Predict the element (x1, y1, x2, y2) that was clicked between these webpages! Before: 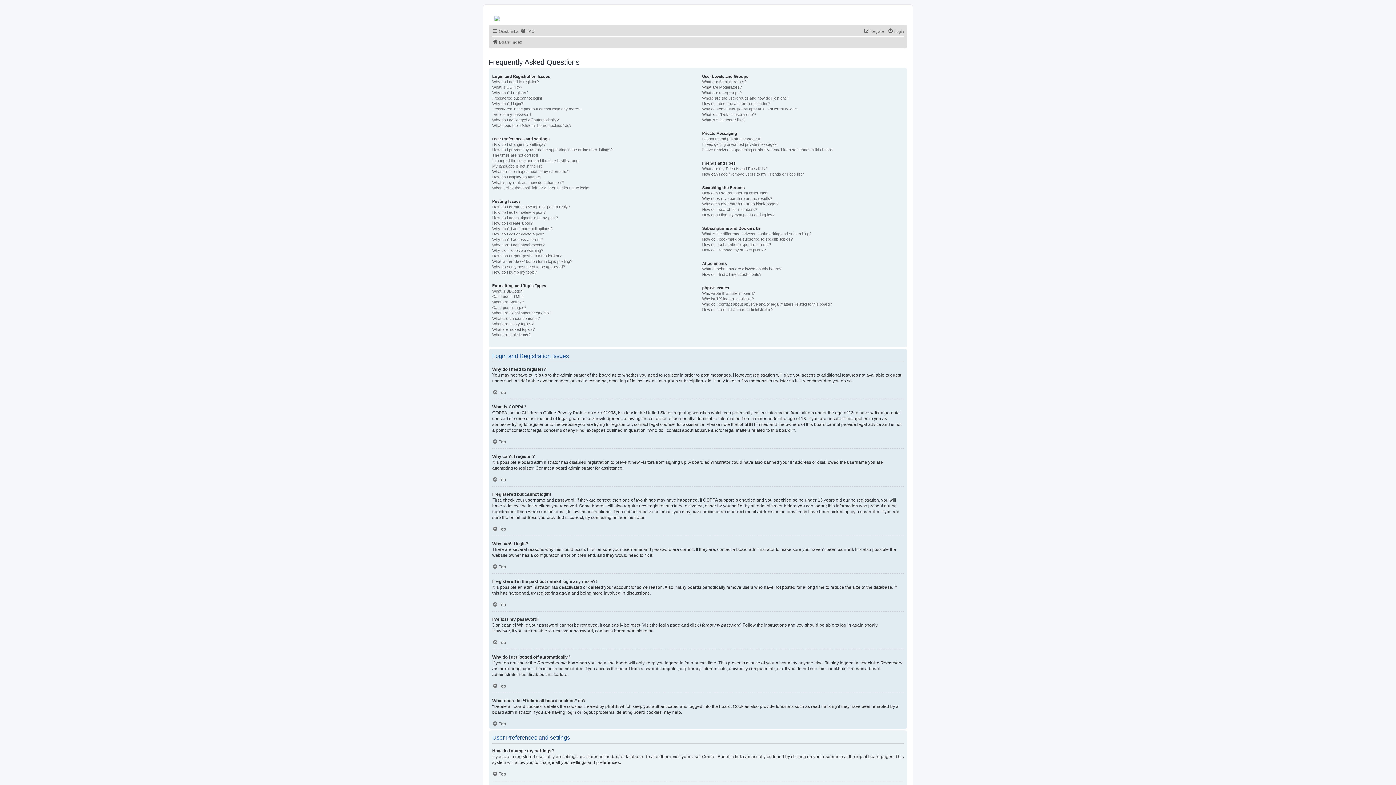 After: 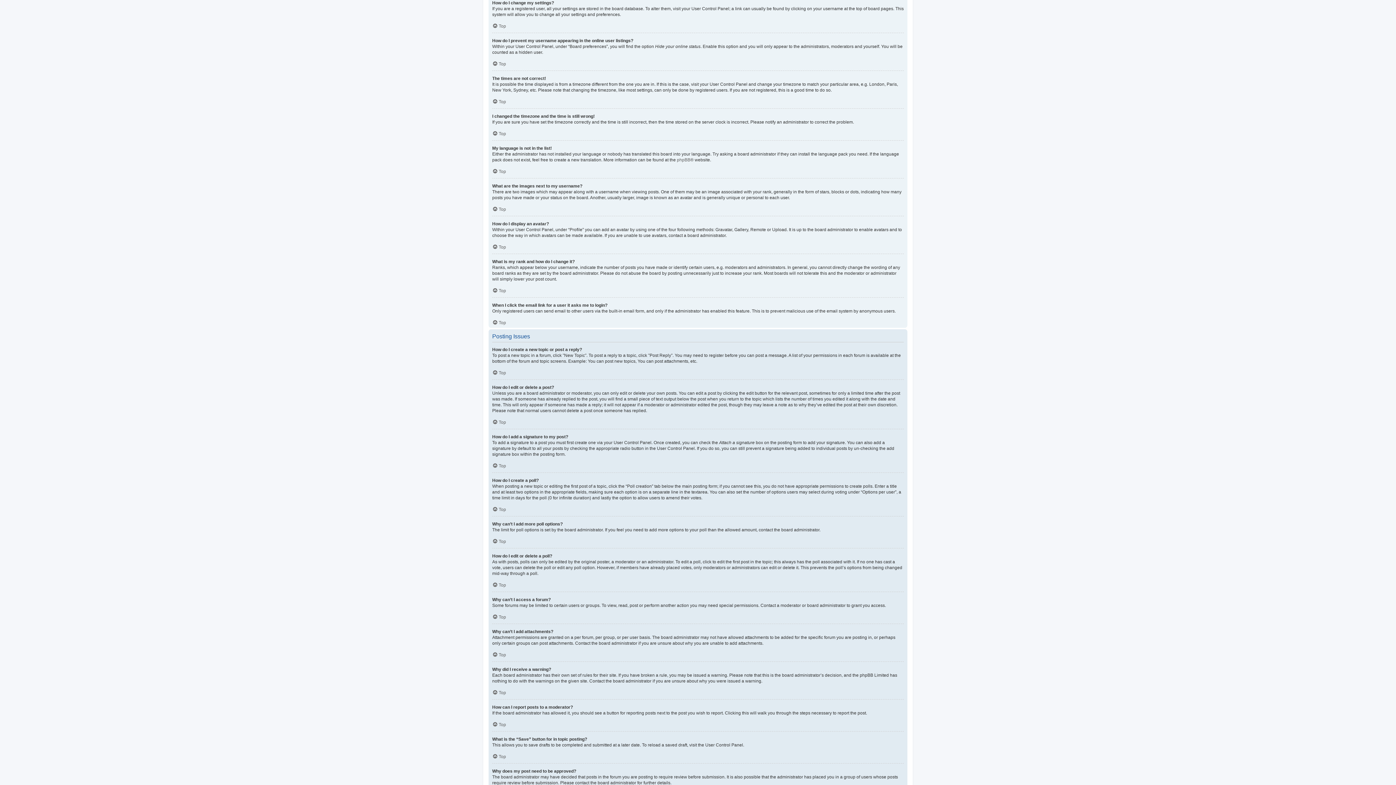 Action: bbox: (492, 141, 545, 147) label: How do I change my settings?